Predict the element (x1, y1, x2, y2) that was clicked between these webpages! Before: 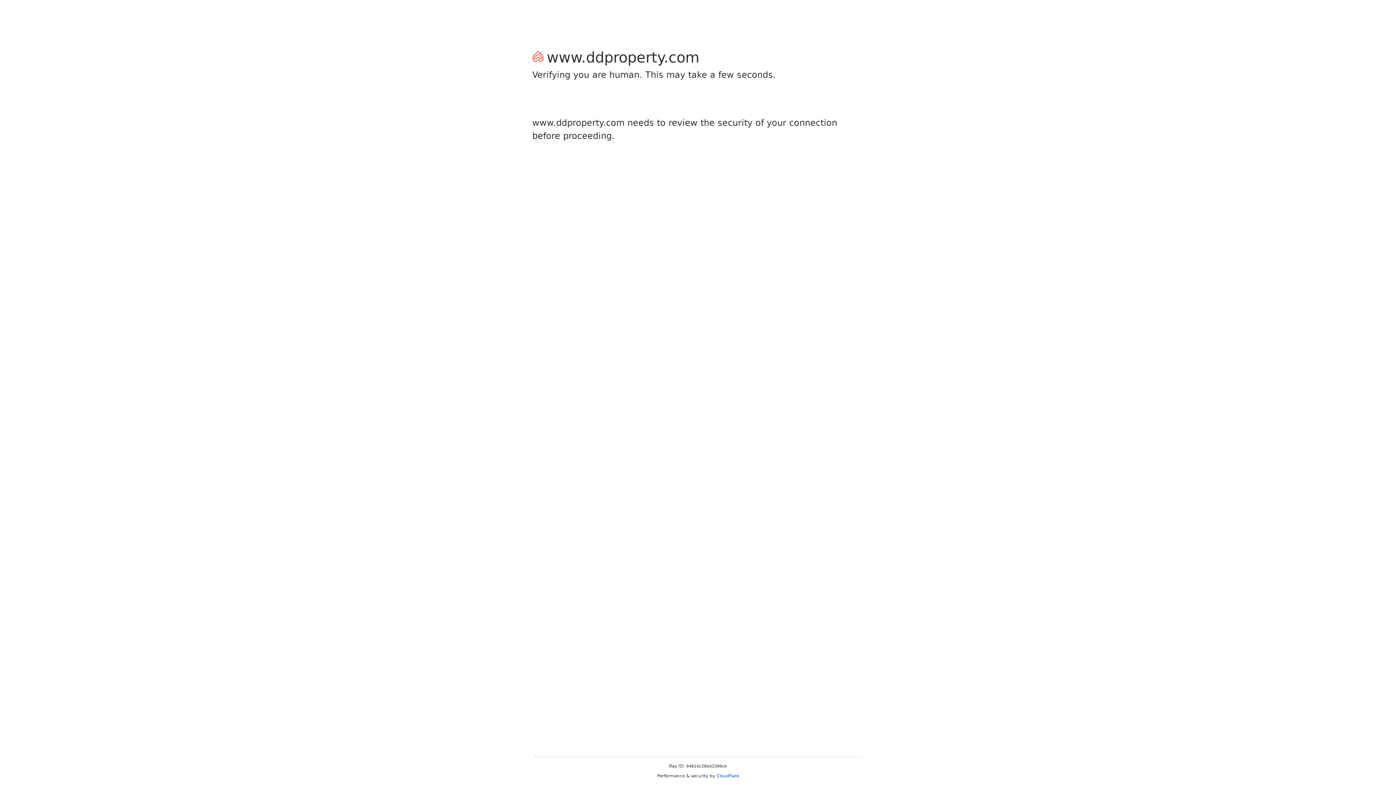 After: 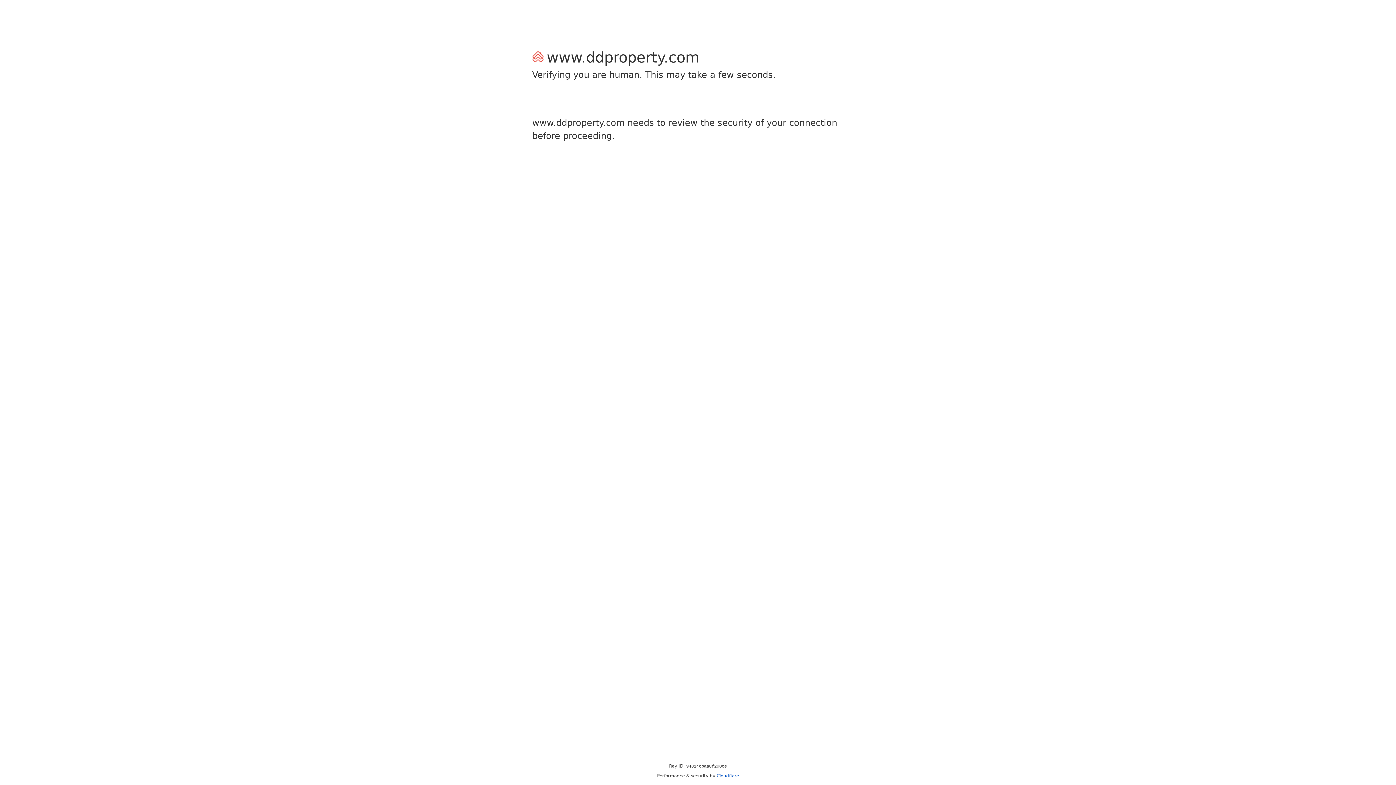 Action: label: Cloudflare bbox: (716, 773, 739, 778)